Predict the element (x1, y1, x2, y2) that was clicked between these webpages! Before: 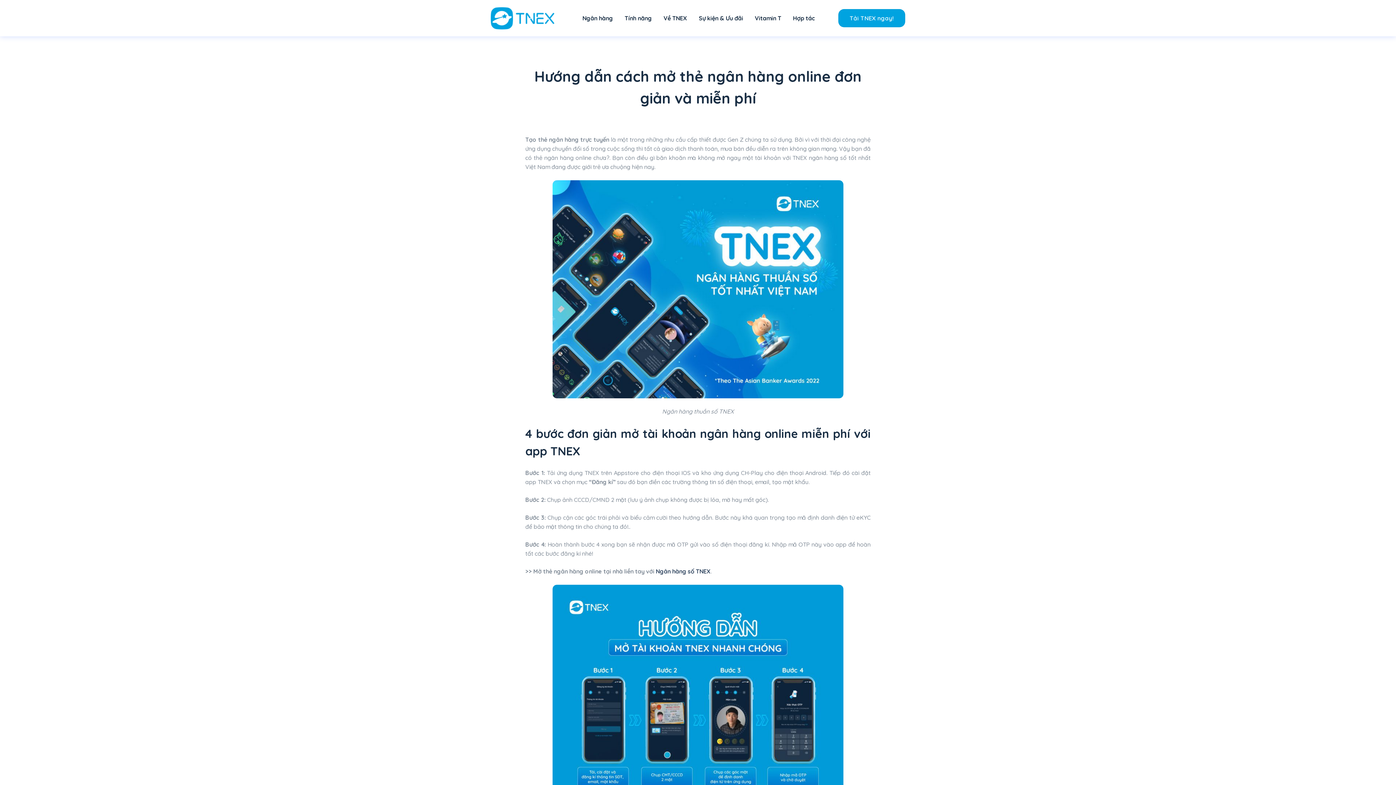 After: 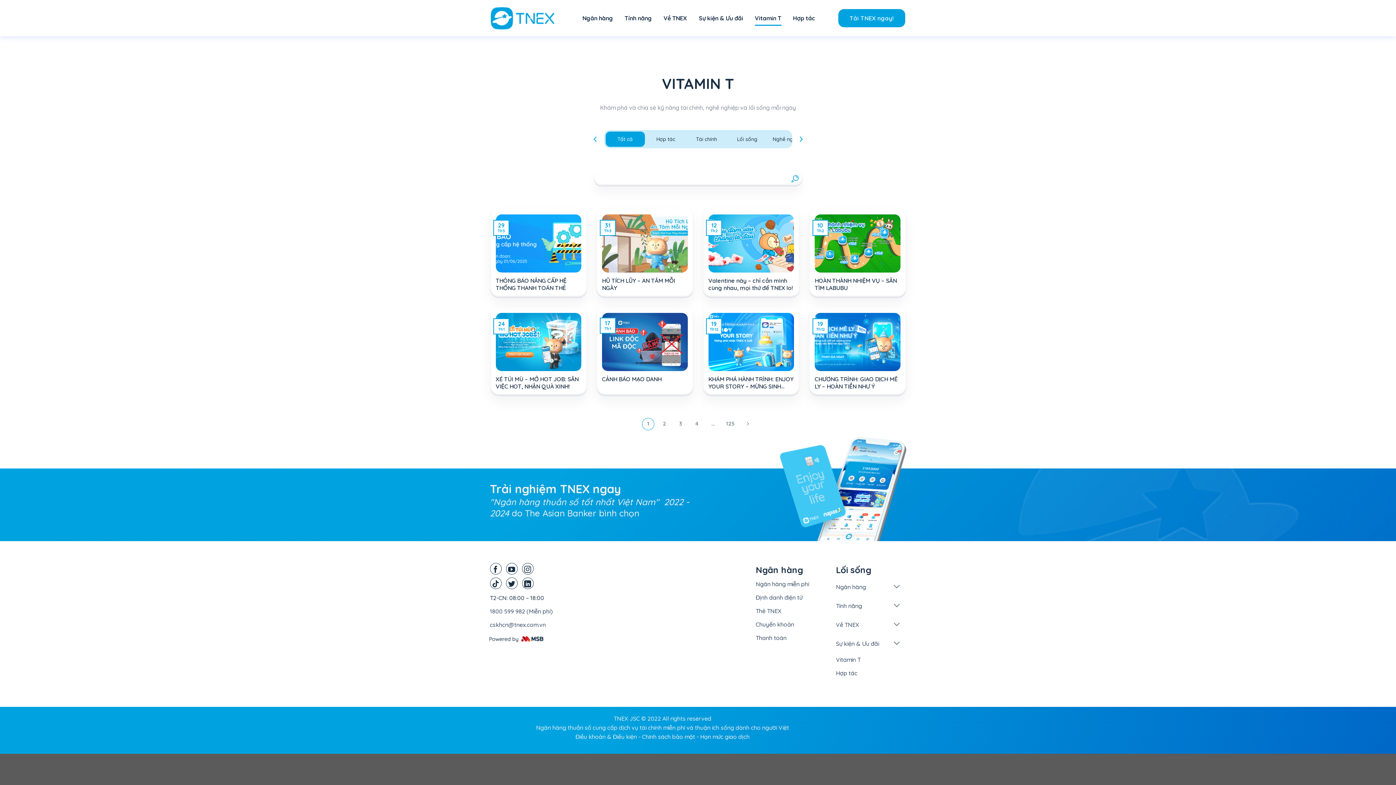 Action: label: Vitamin T bbox: (755, 0, 781, 35)